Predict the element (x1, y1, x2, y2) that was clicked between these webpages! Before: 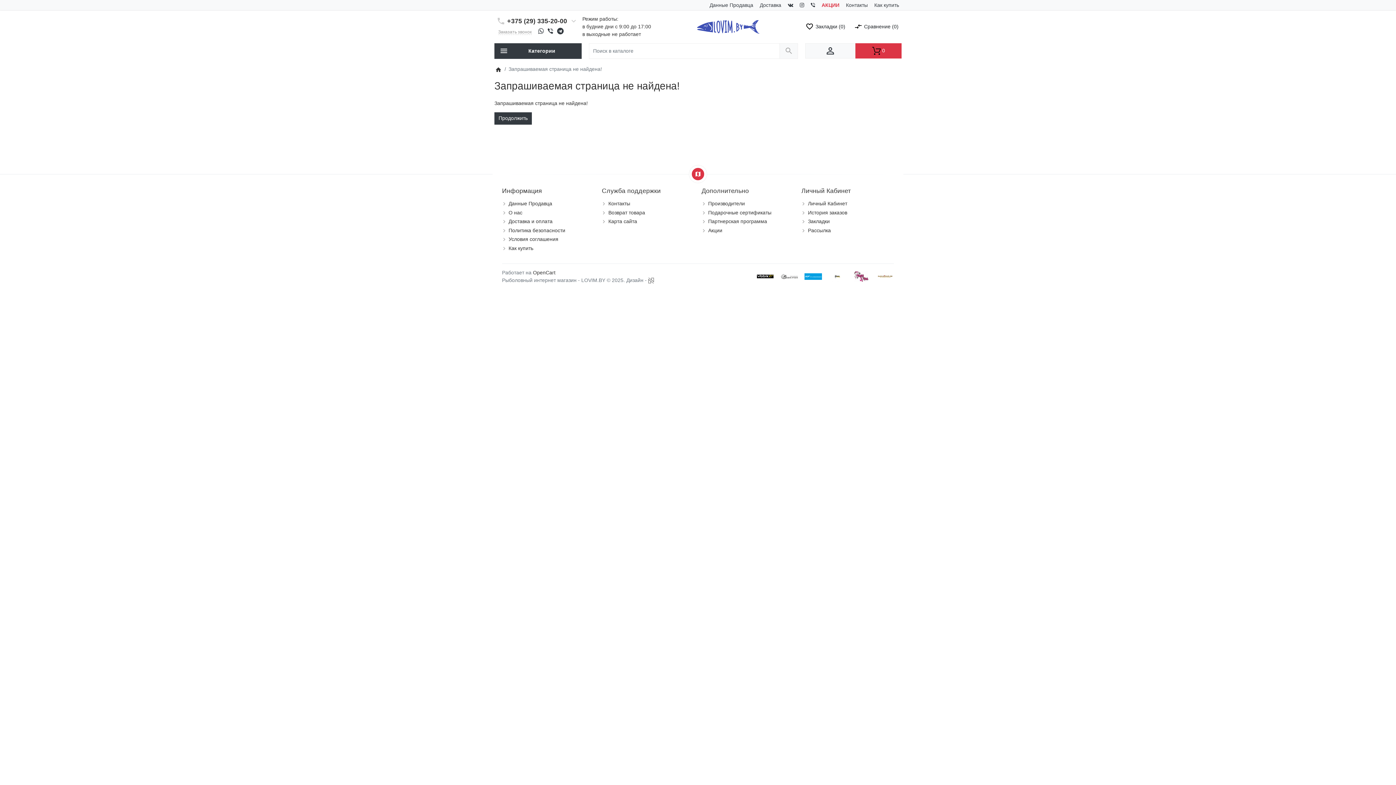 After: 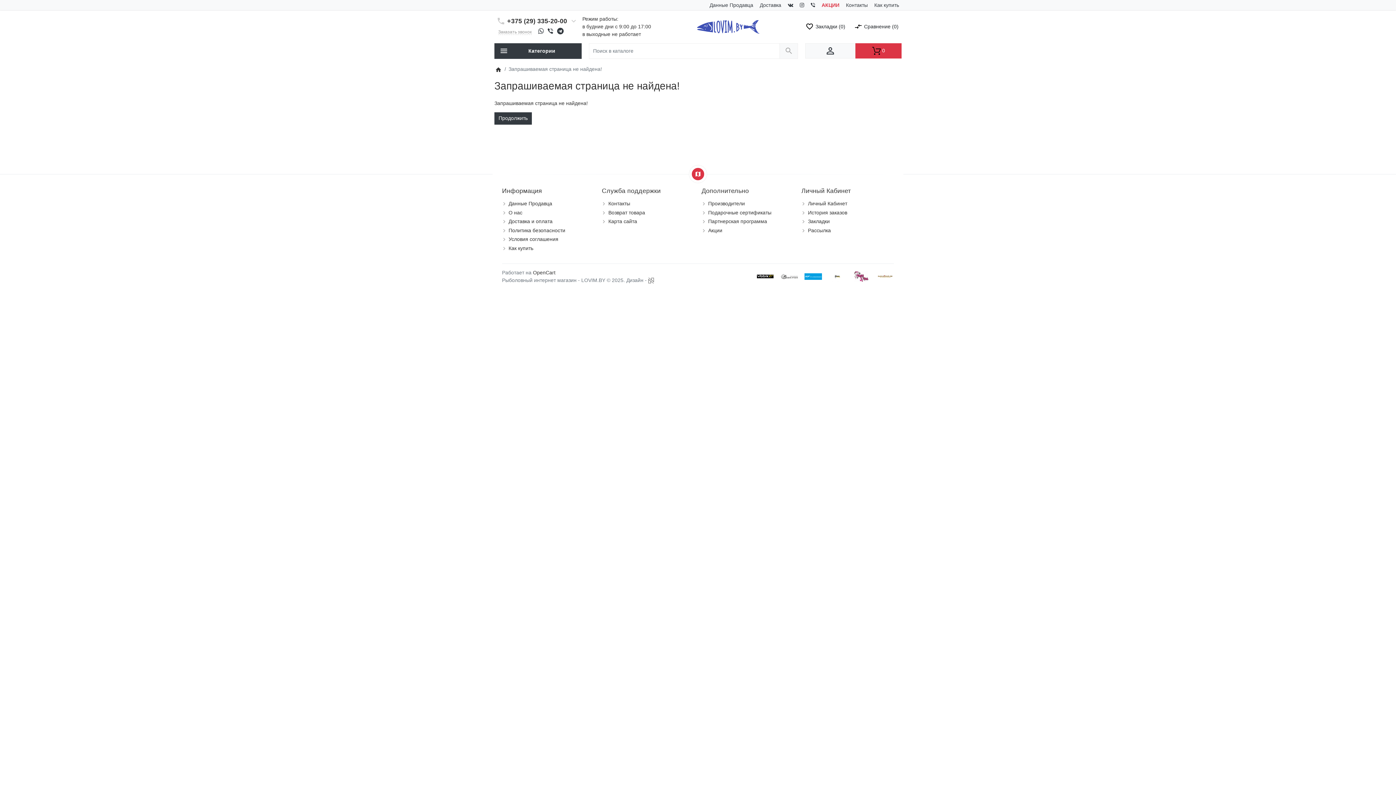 Action: label:   bbox: (804, 273, 823, 279)